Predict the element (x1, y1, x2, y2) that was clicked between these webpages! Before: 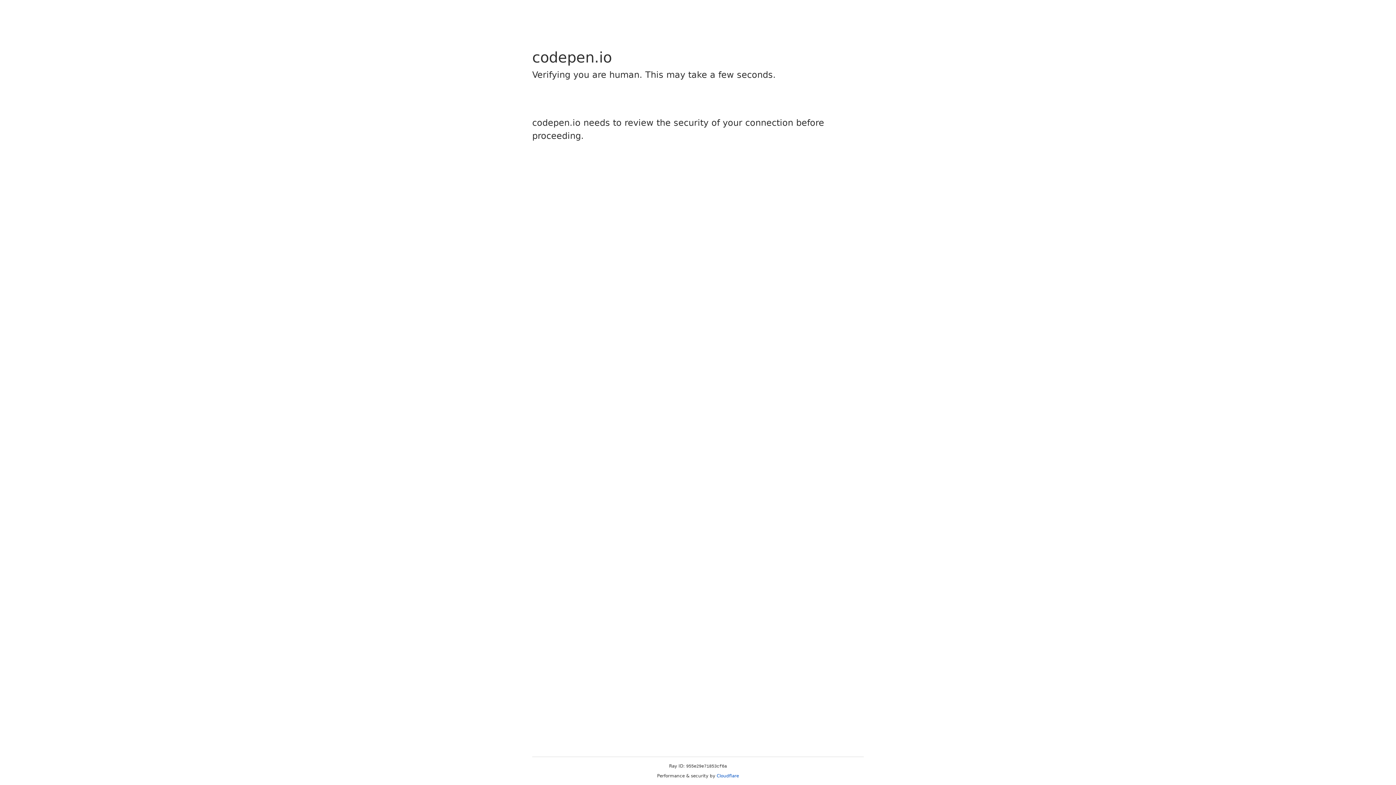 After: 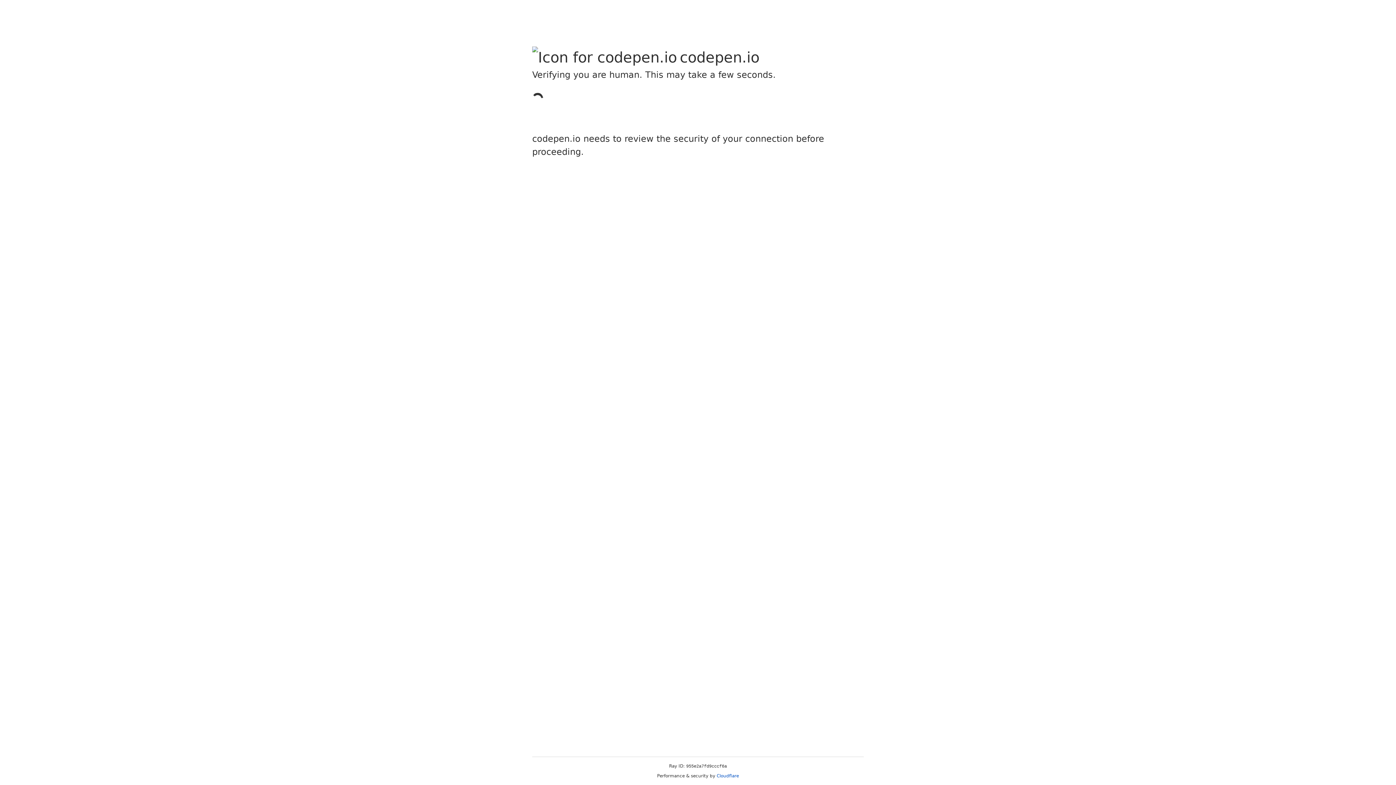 Action: label: Cloudflare bbox: (716, 773, 739, 778)